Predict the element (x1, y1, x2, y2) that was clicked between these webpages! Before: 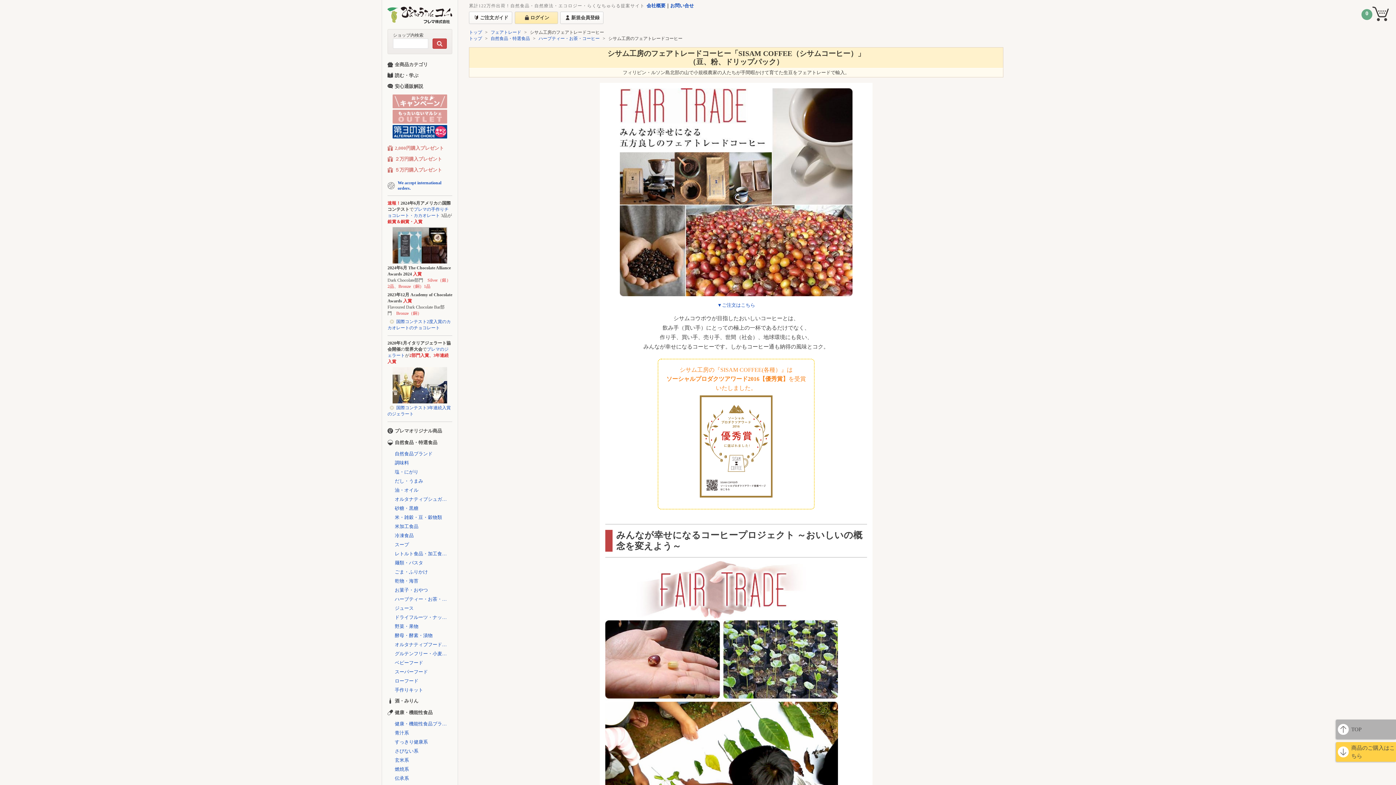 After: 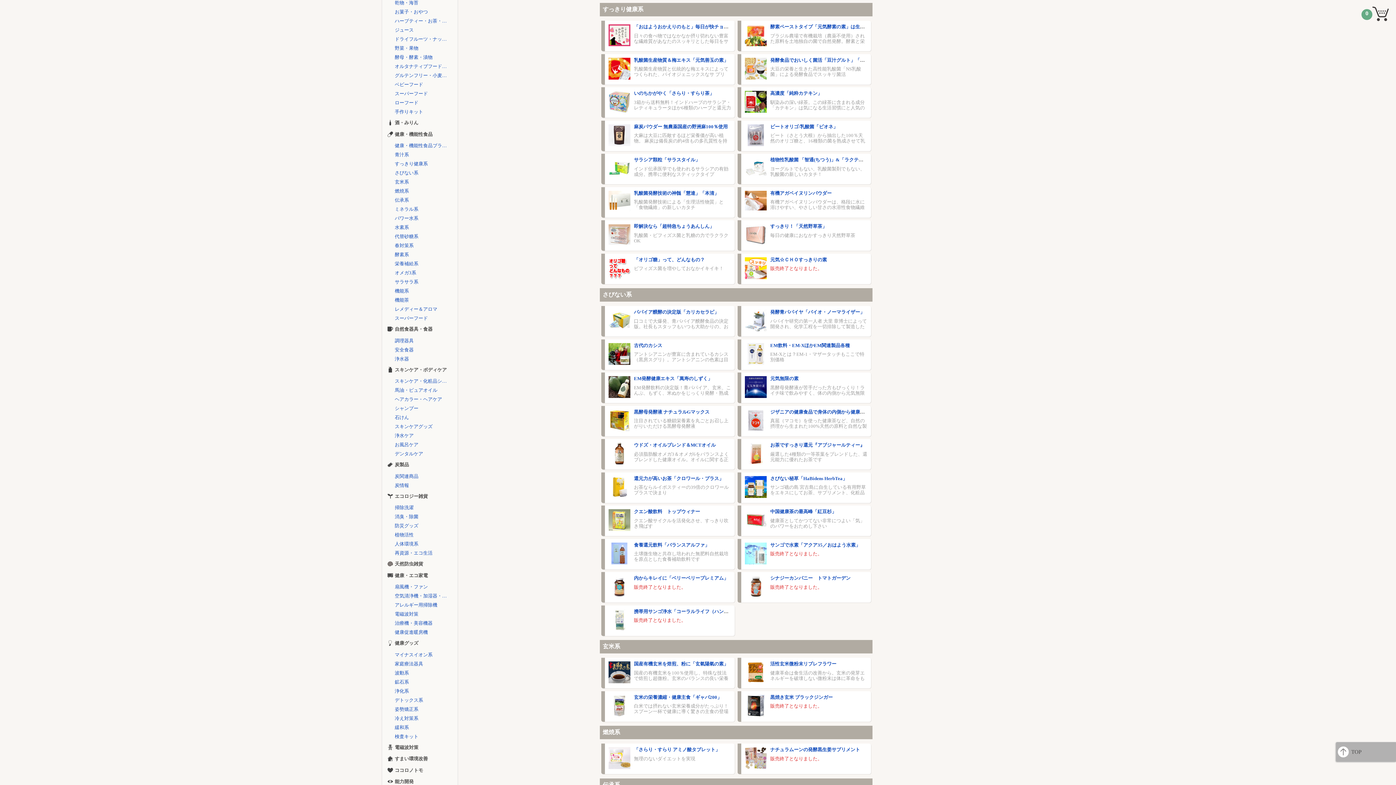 Action: bbox: (393, 737, 452, 746) label: すっきり健康系